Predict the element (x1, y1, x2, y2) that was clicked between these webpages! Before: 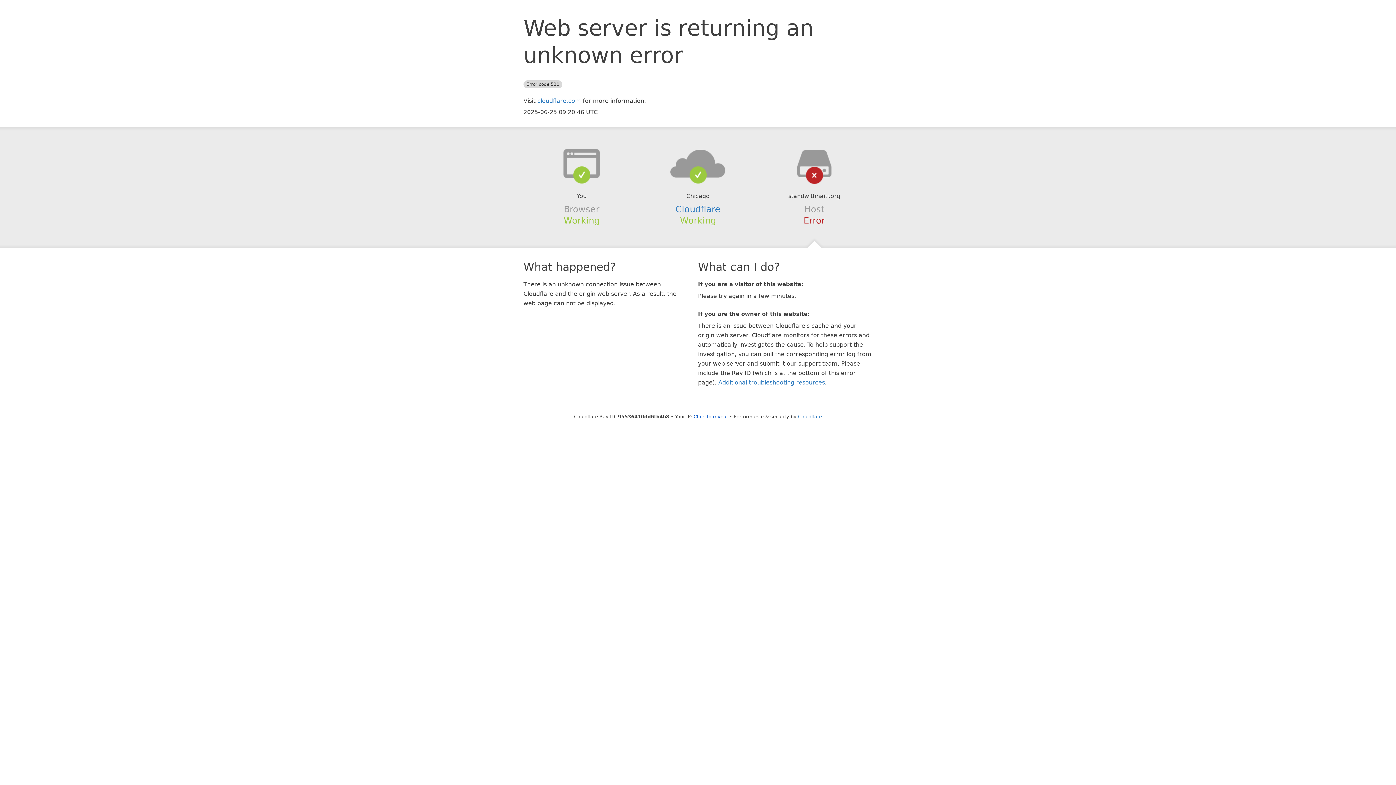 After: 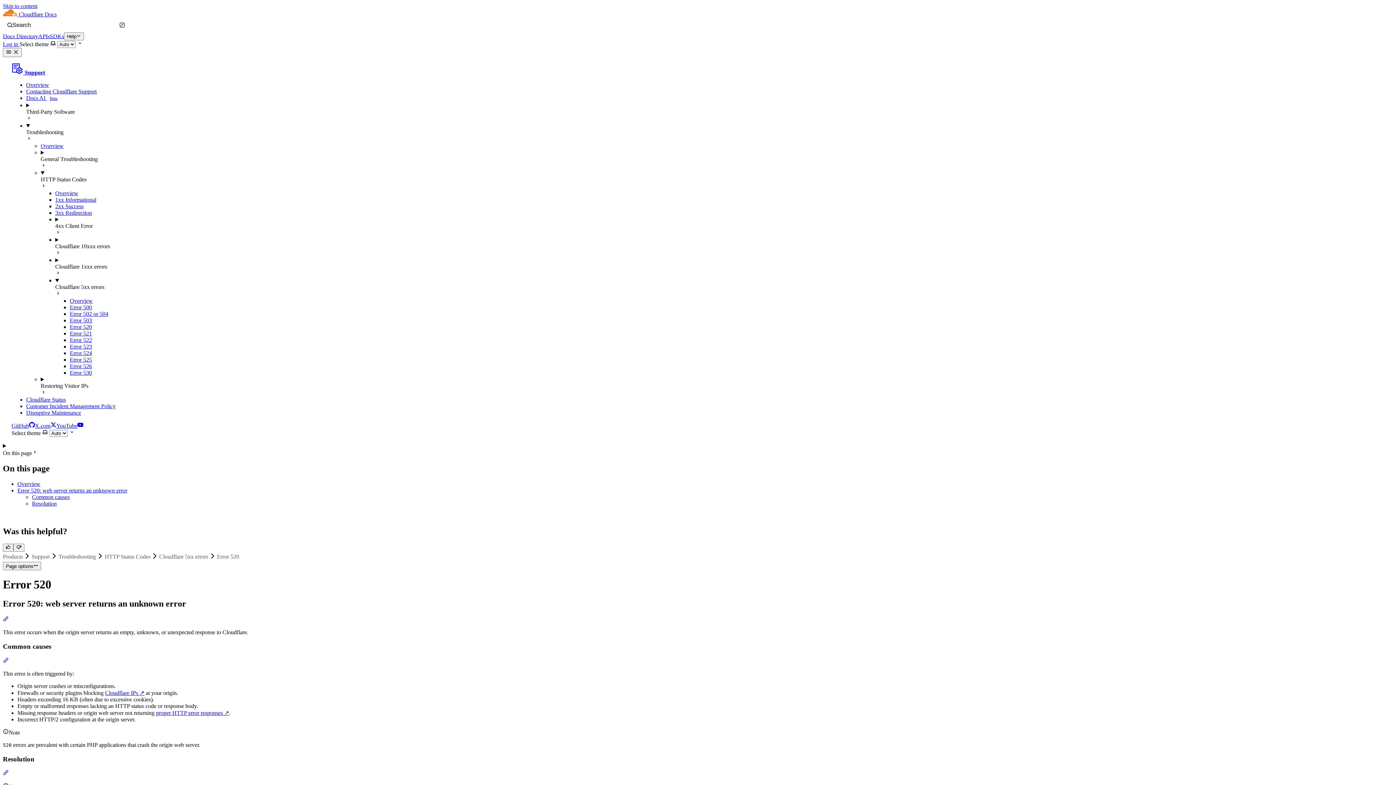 Action: label: Additional troubleshooting resources bbox: (718, 379, 825, 386)